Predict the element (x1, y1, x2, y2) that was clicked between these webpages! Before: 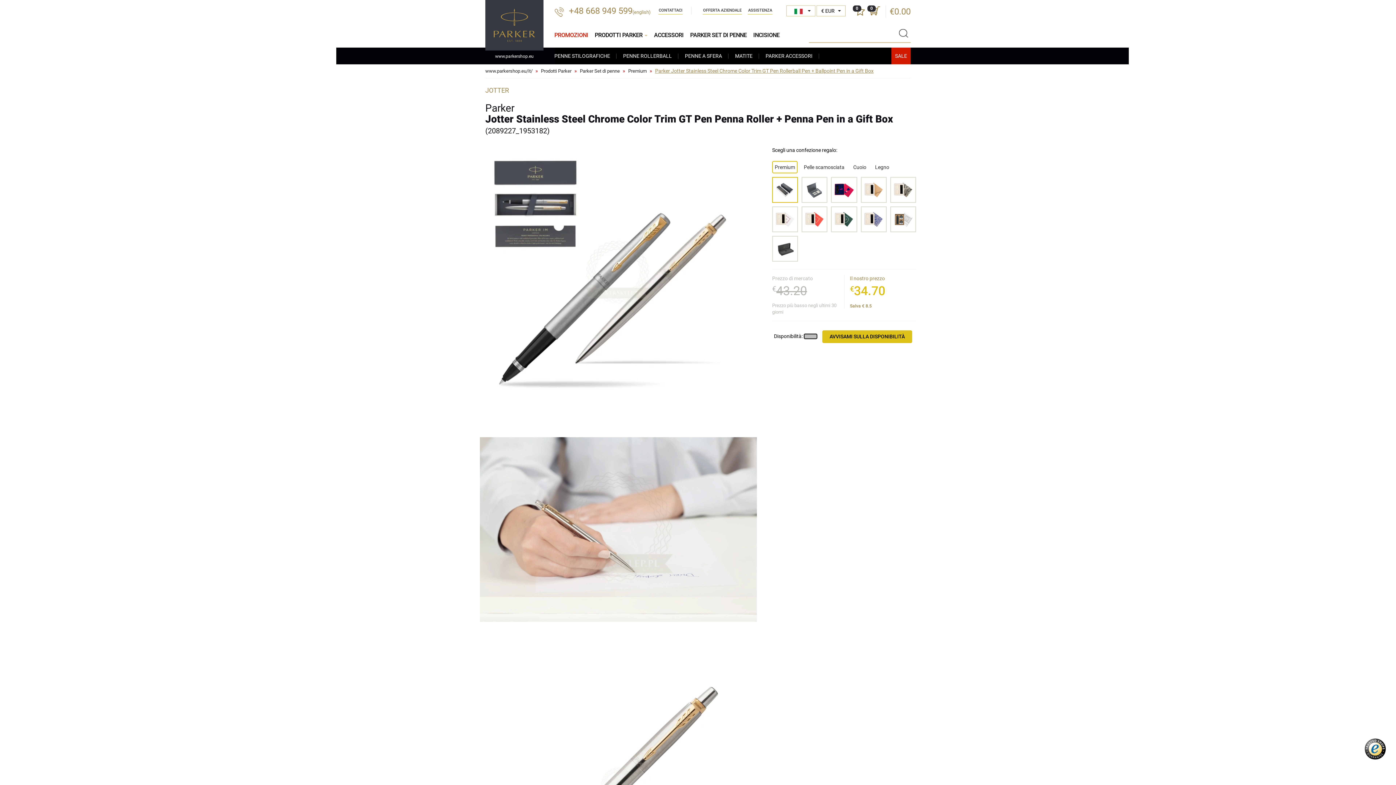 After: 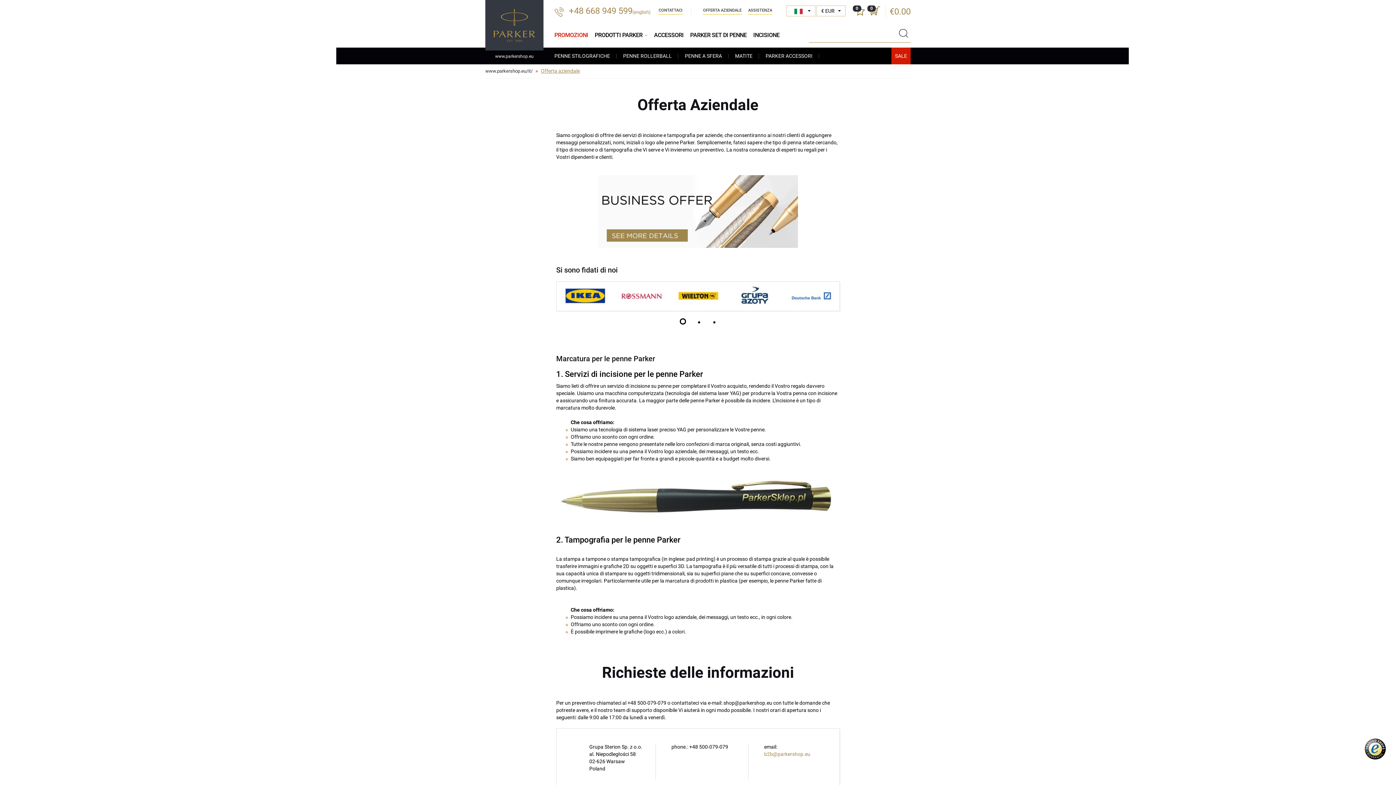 Action: bbox: (702, 6, 742, 14) label: OFFERTA AZIENDALE